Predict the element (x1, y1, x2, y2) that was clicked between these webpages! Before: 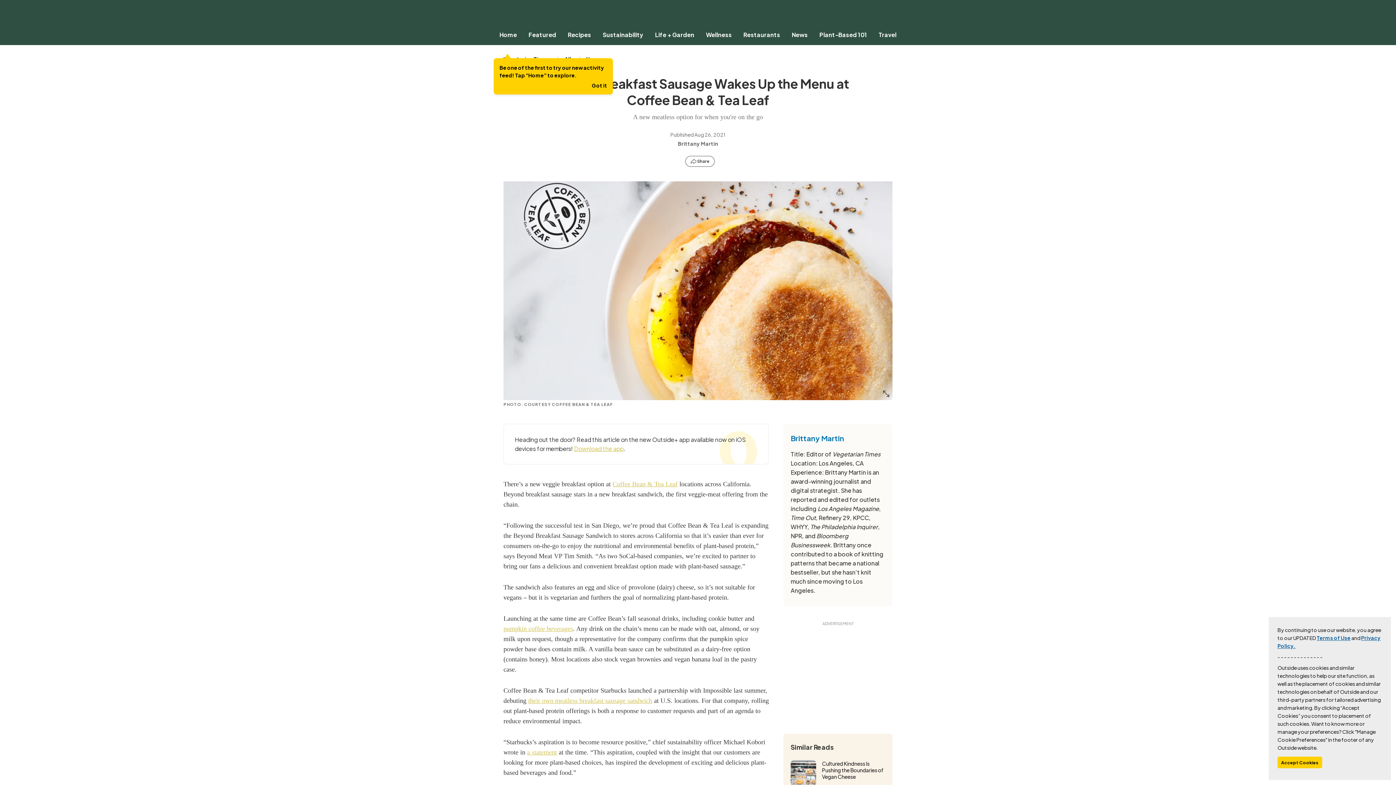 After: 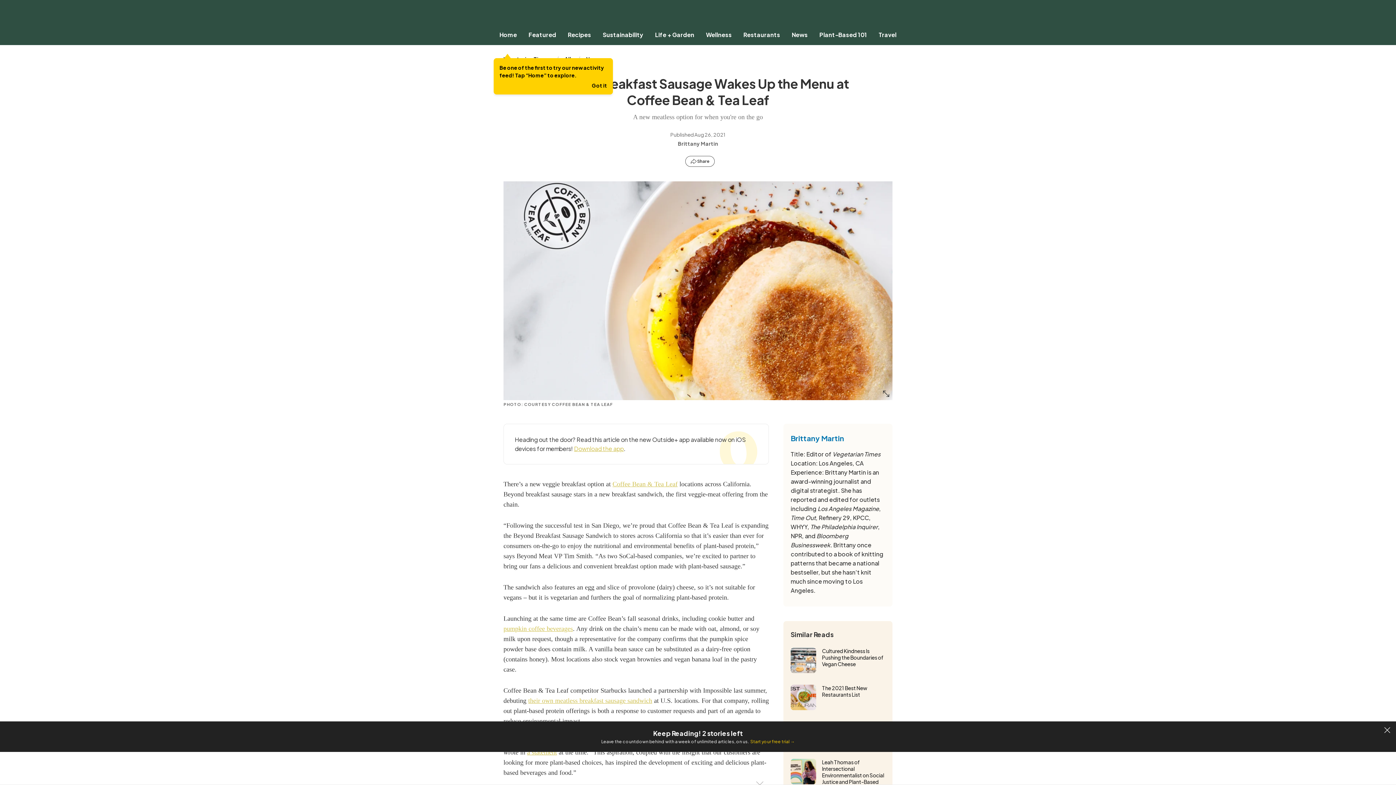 Action: label: Accept Cookies bbox: (1277, 757, 1322, 768)